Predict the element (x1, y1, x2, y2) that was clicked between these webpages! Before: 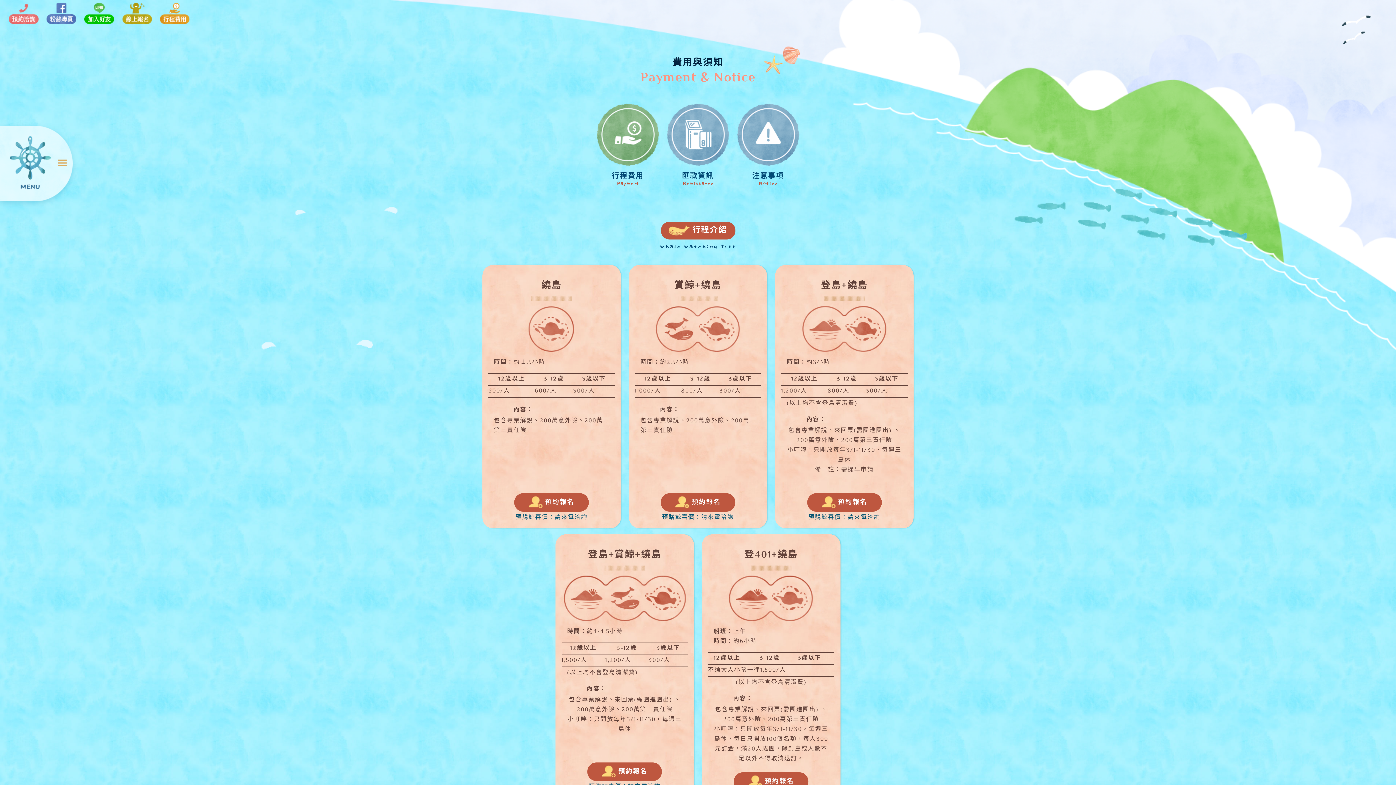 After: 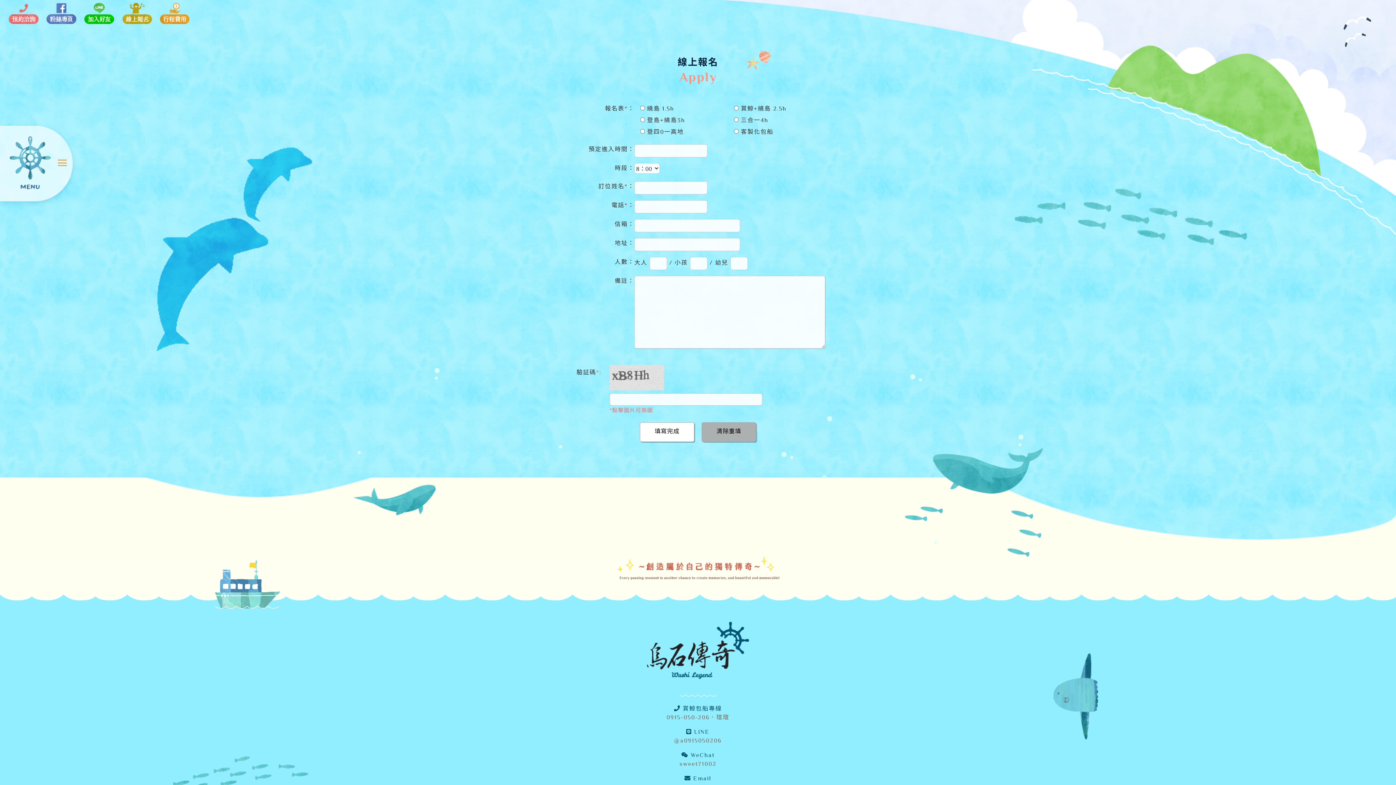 Action: label:  預約報名 bbox: (734, 772, 808, 791)